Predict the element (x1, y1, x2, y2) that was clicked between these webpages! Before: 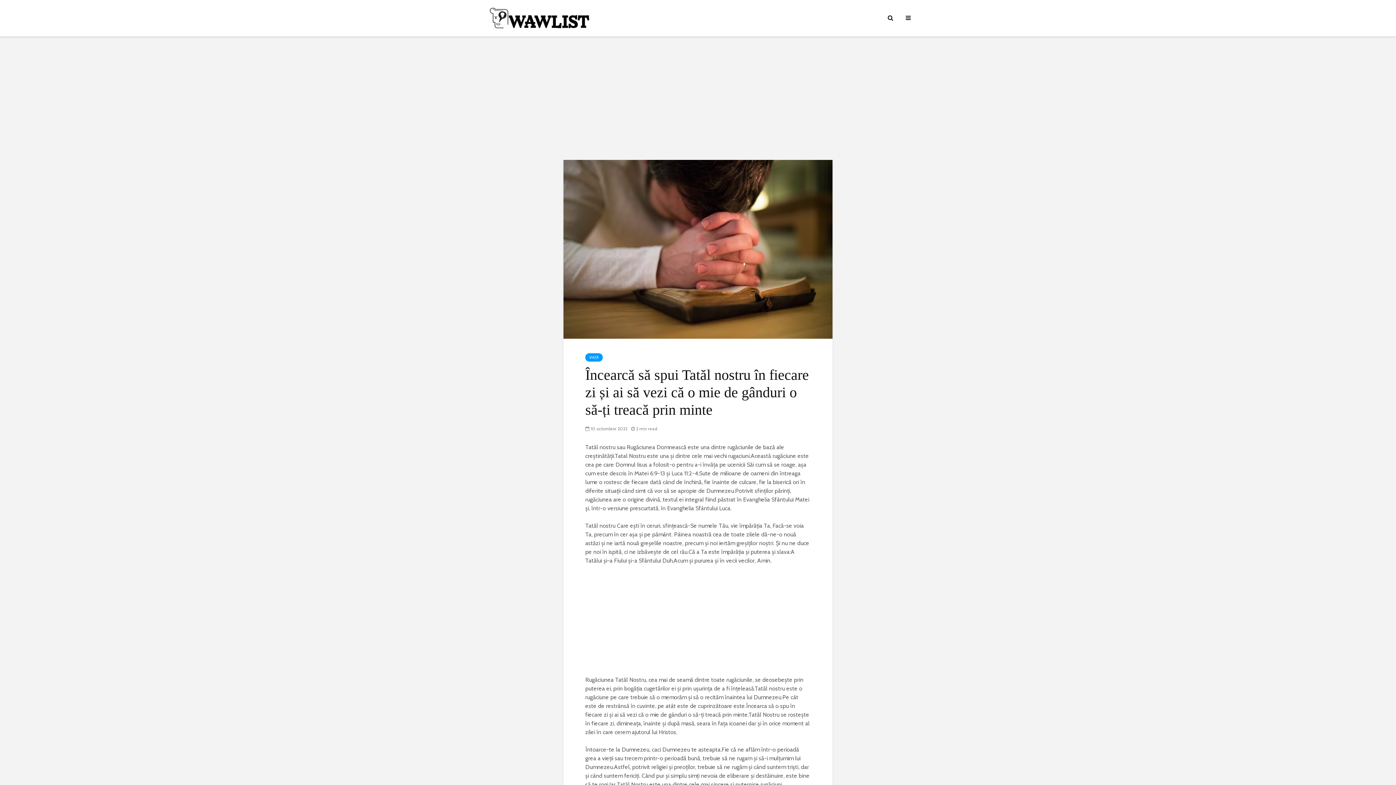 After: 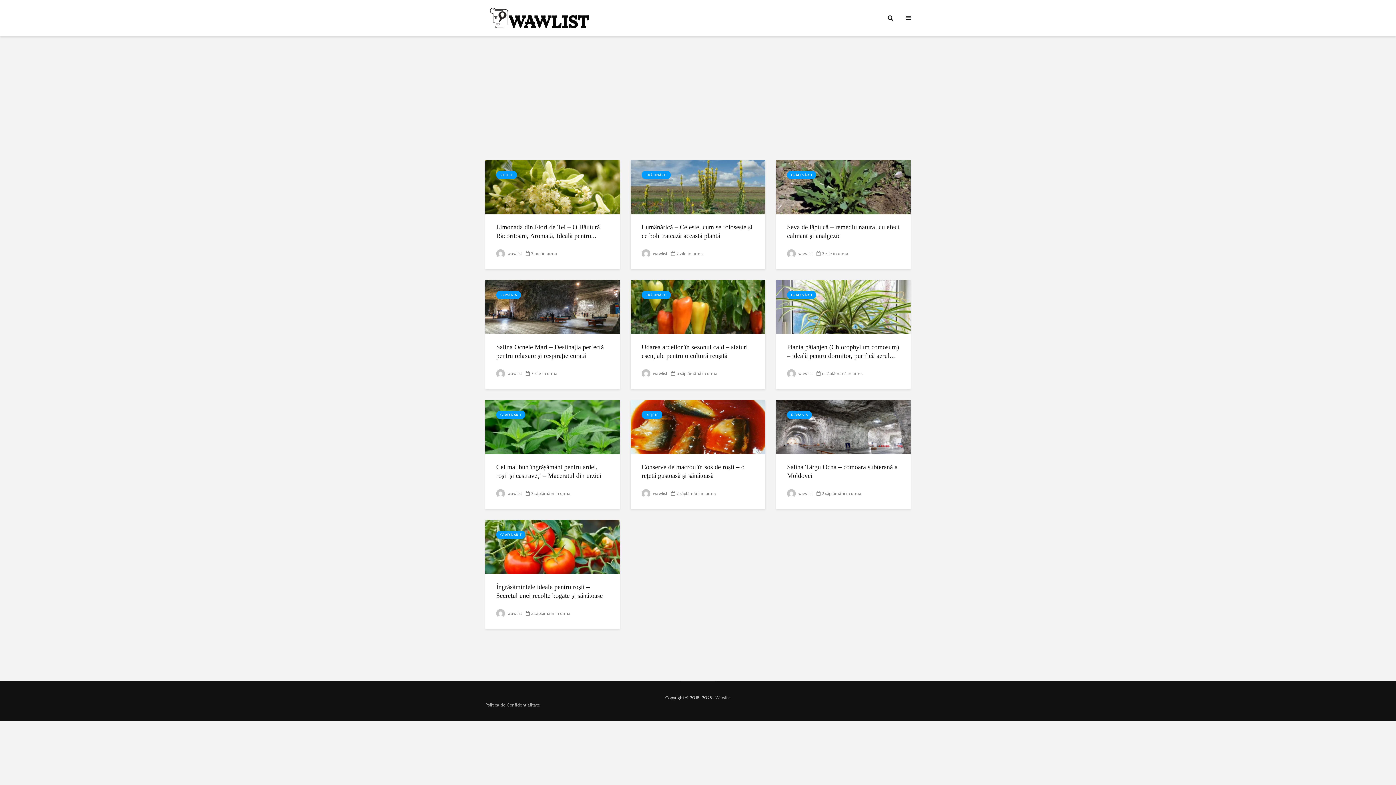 Action: bbox: (485, 14, 594, 20)